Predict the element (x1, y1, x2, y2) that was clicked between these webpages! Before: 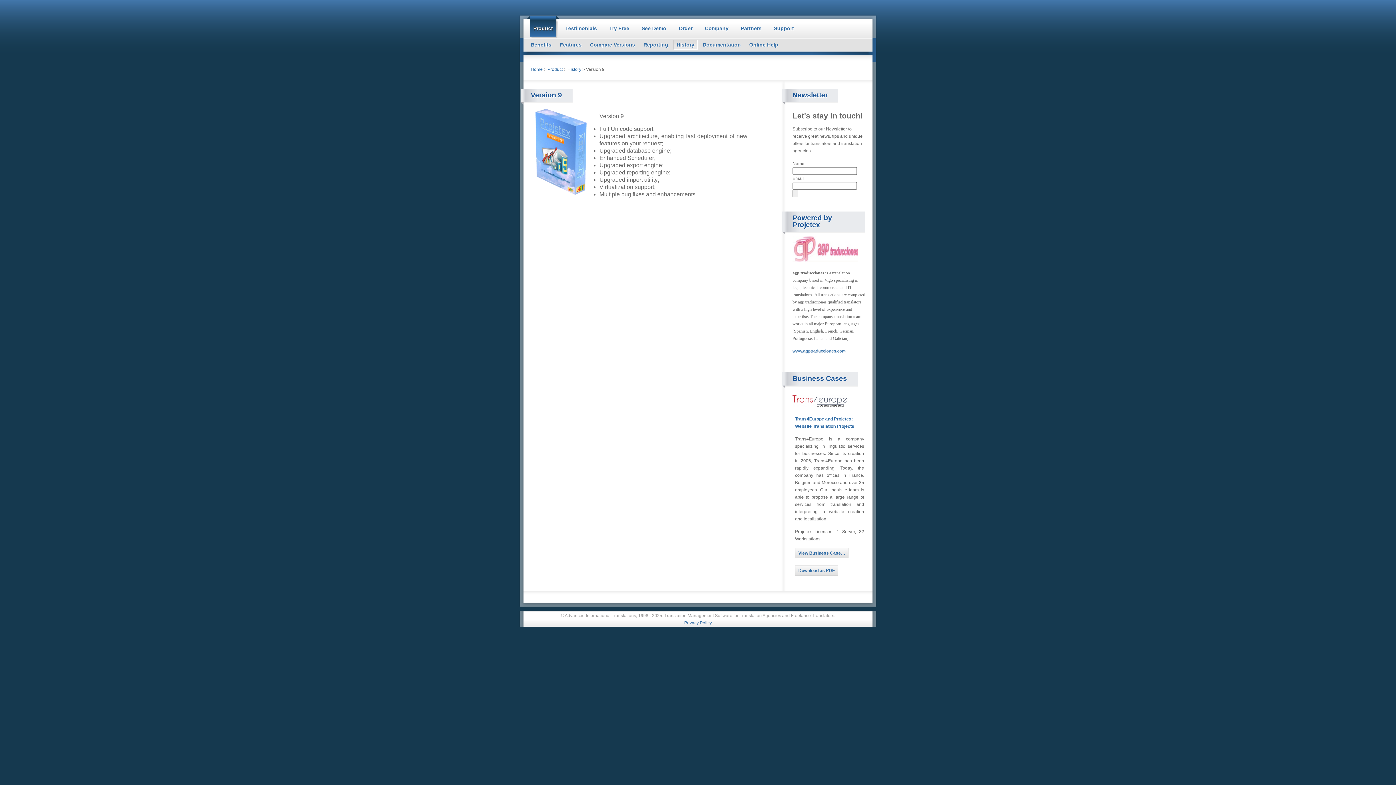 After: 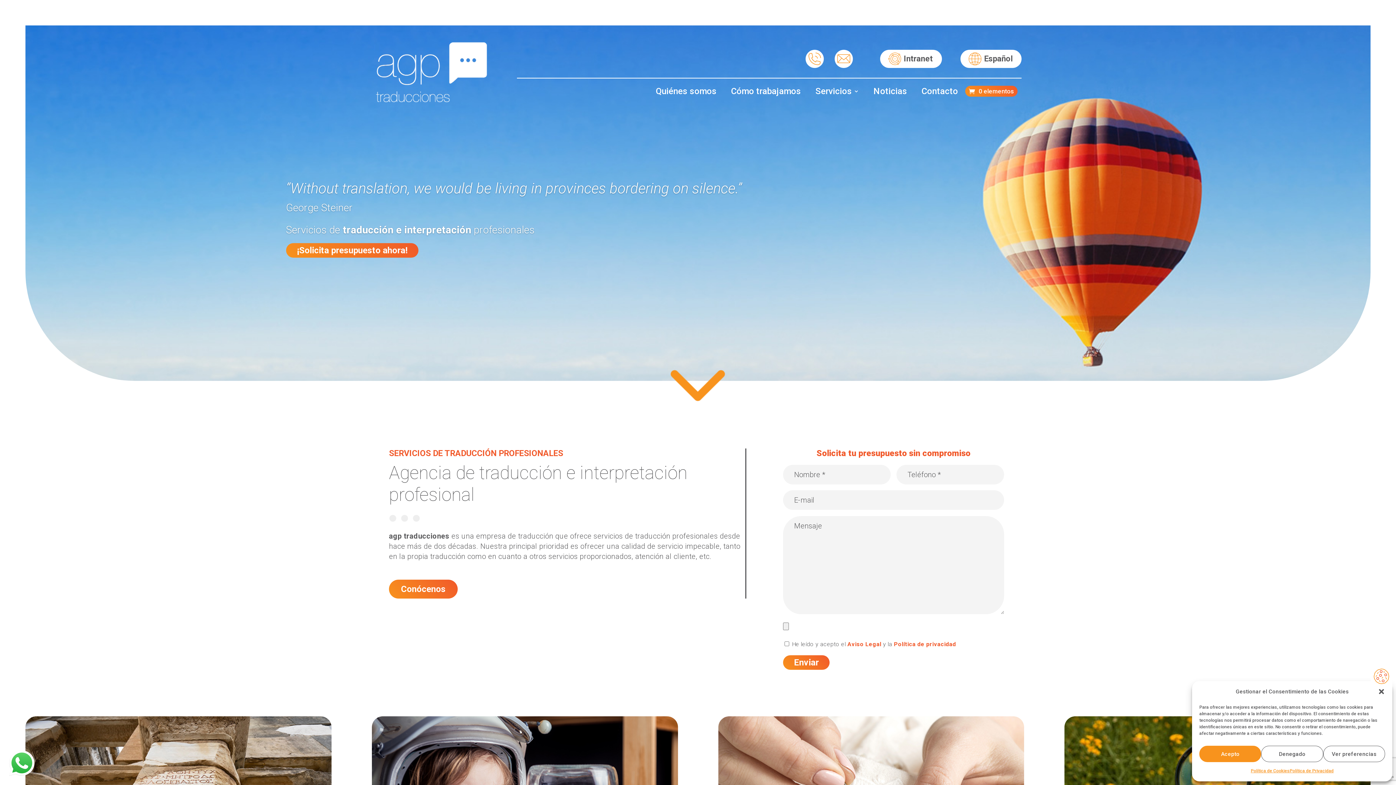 Action: bbox: (792, 257, 858, 262)